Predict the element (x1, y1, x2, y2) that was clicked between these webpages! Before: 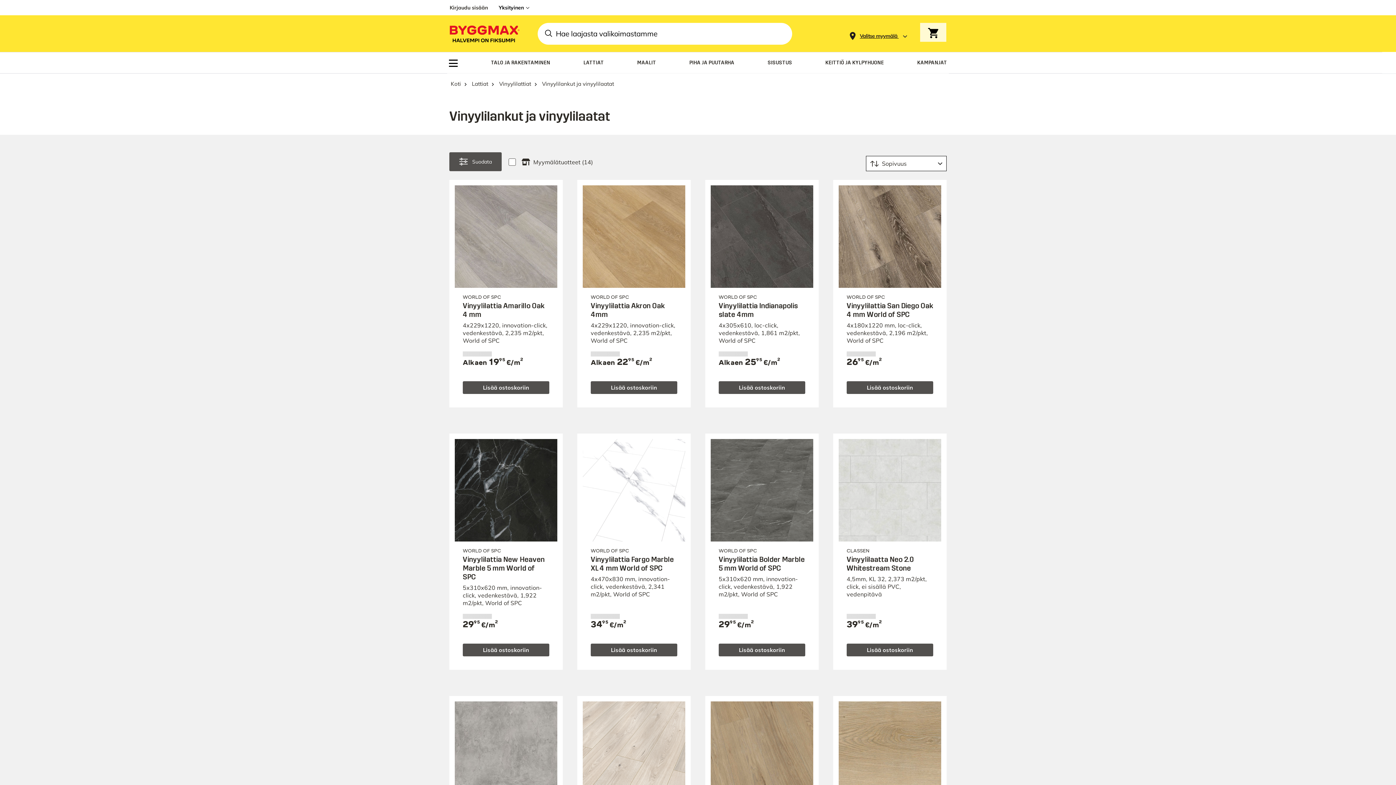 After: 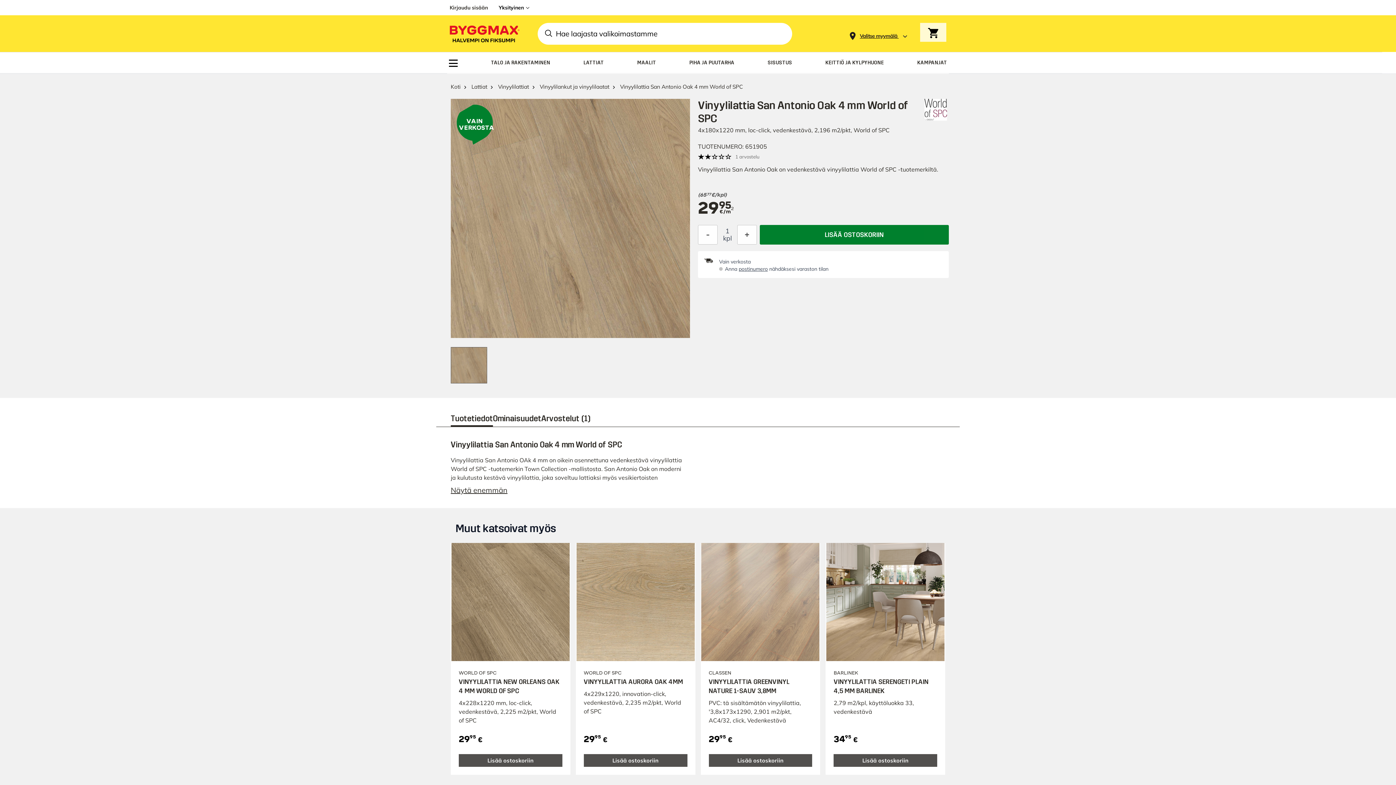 Action: bbox: (710, 701, 813, 804)